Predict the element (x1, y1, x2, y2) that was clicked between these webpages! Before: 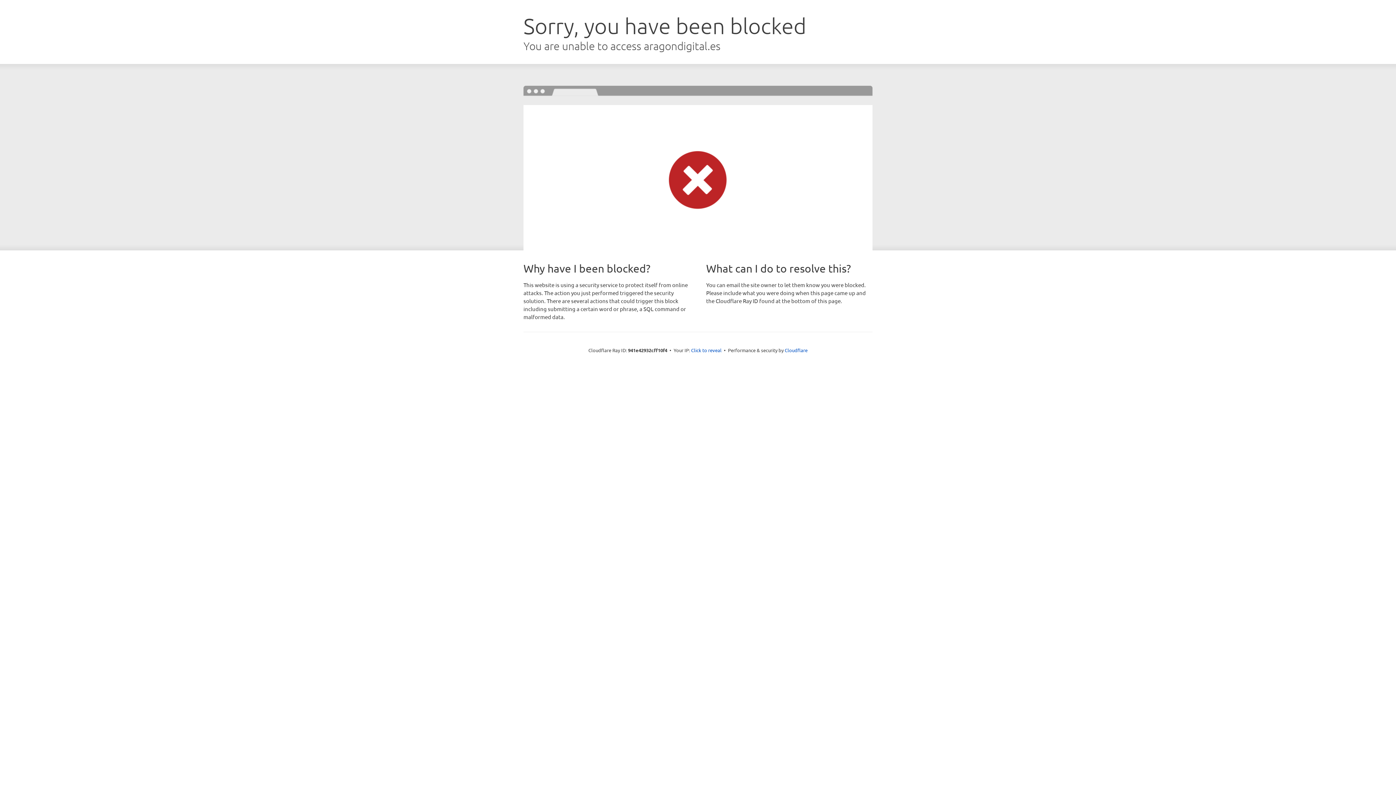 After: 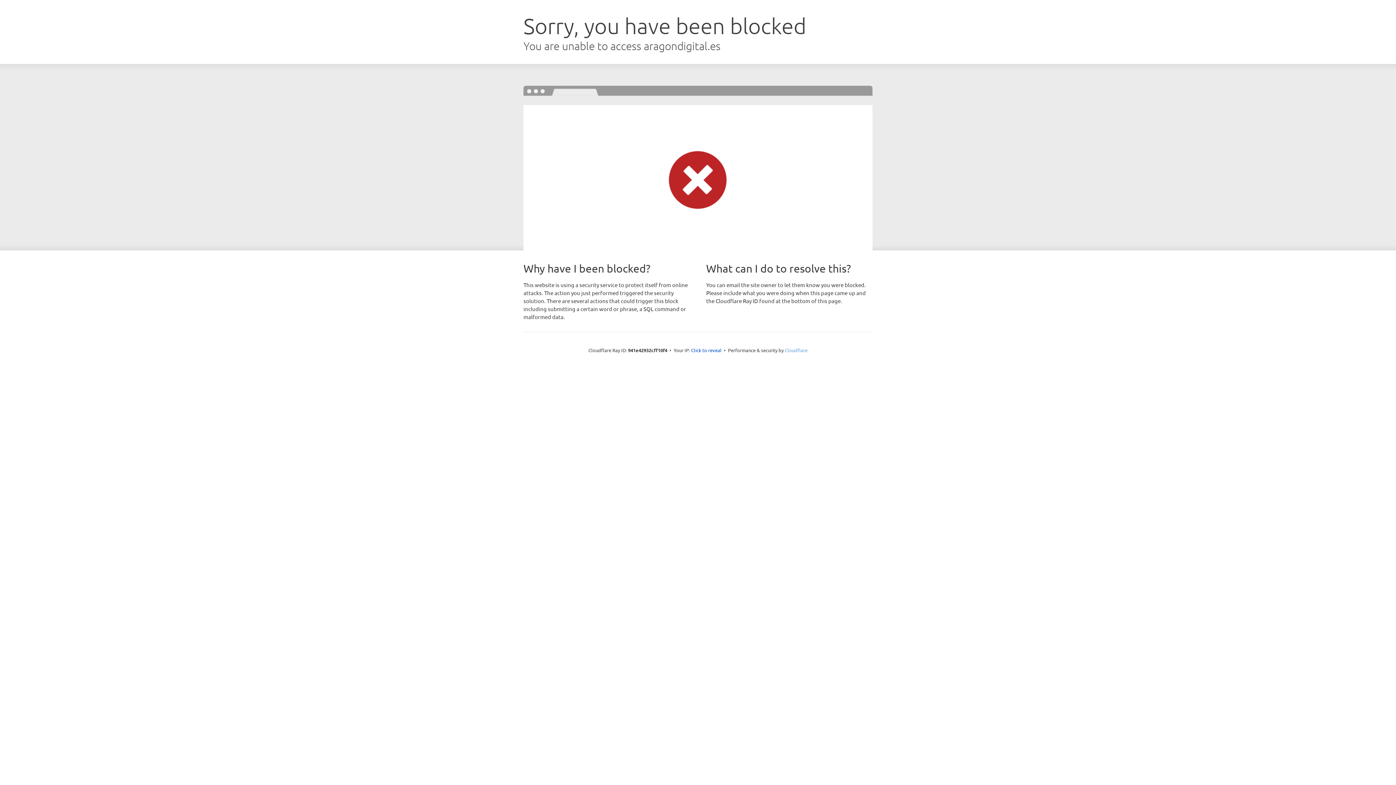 Action: bbox: (784, 347, 807, 353) label: Cloudflare